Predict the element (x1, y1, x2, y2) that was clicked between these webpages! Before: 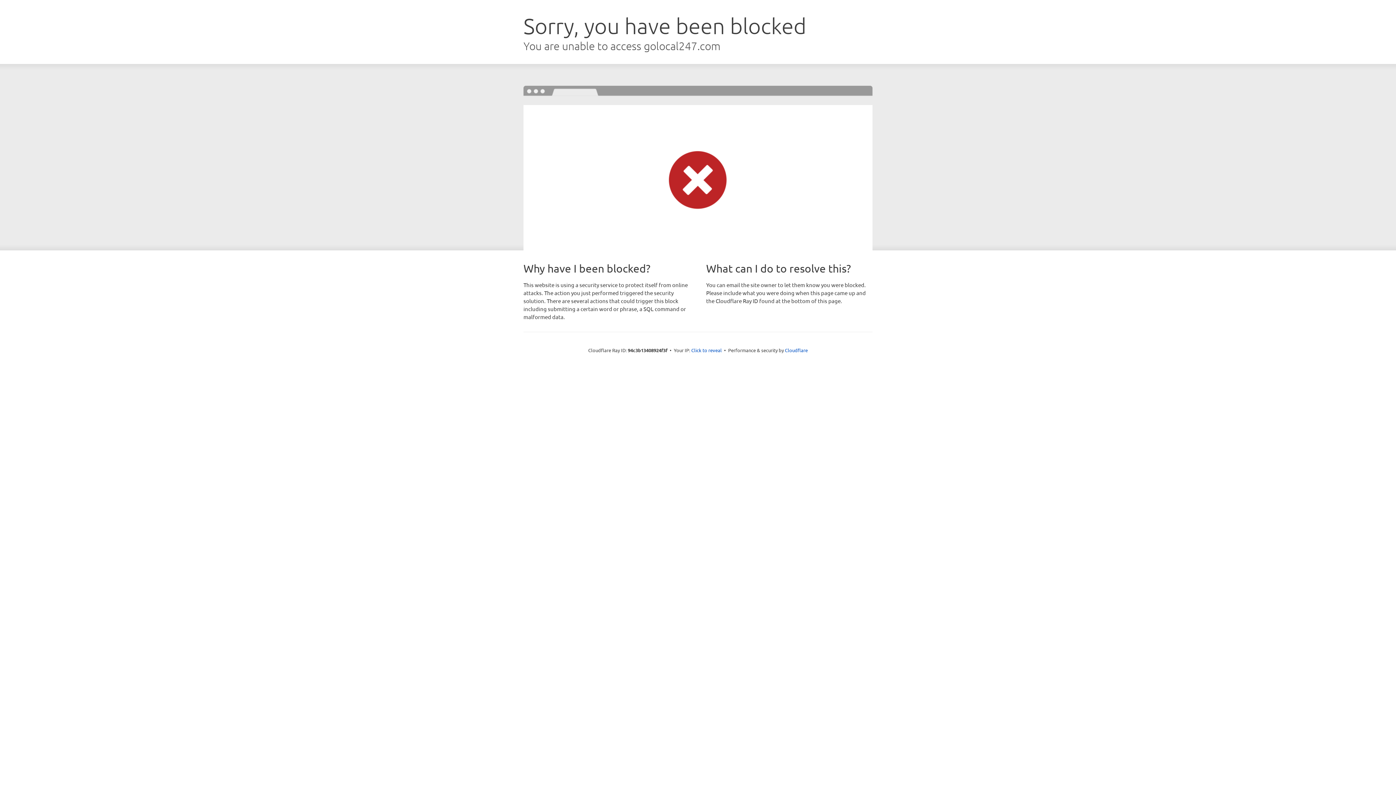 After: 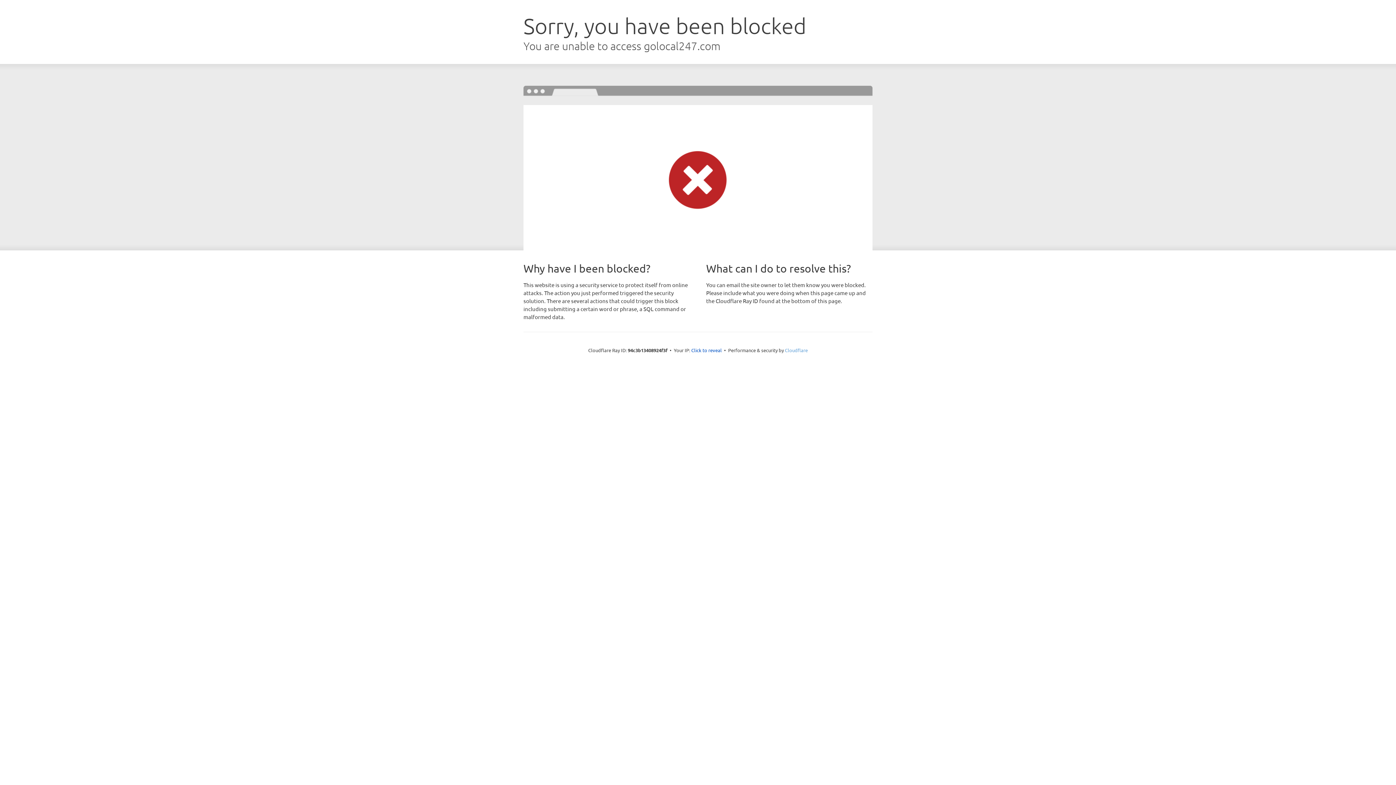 Action: label: Cloudflare bbox: (785, 347, 808, 353)